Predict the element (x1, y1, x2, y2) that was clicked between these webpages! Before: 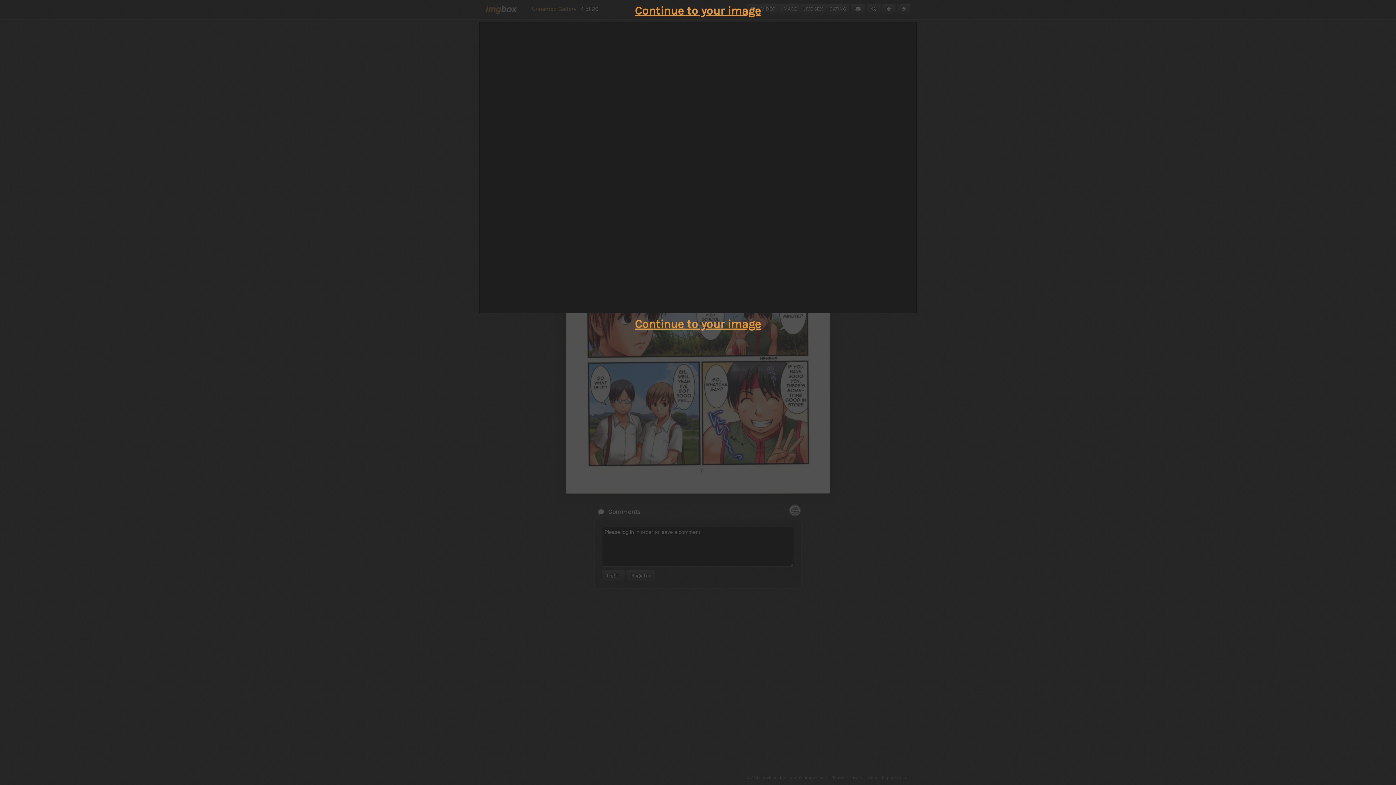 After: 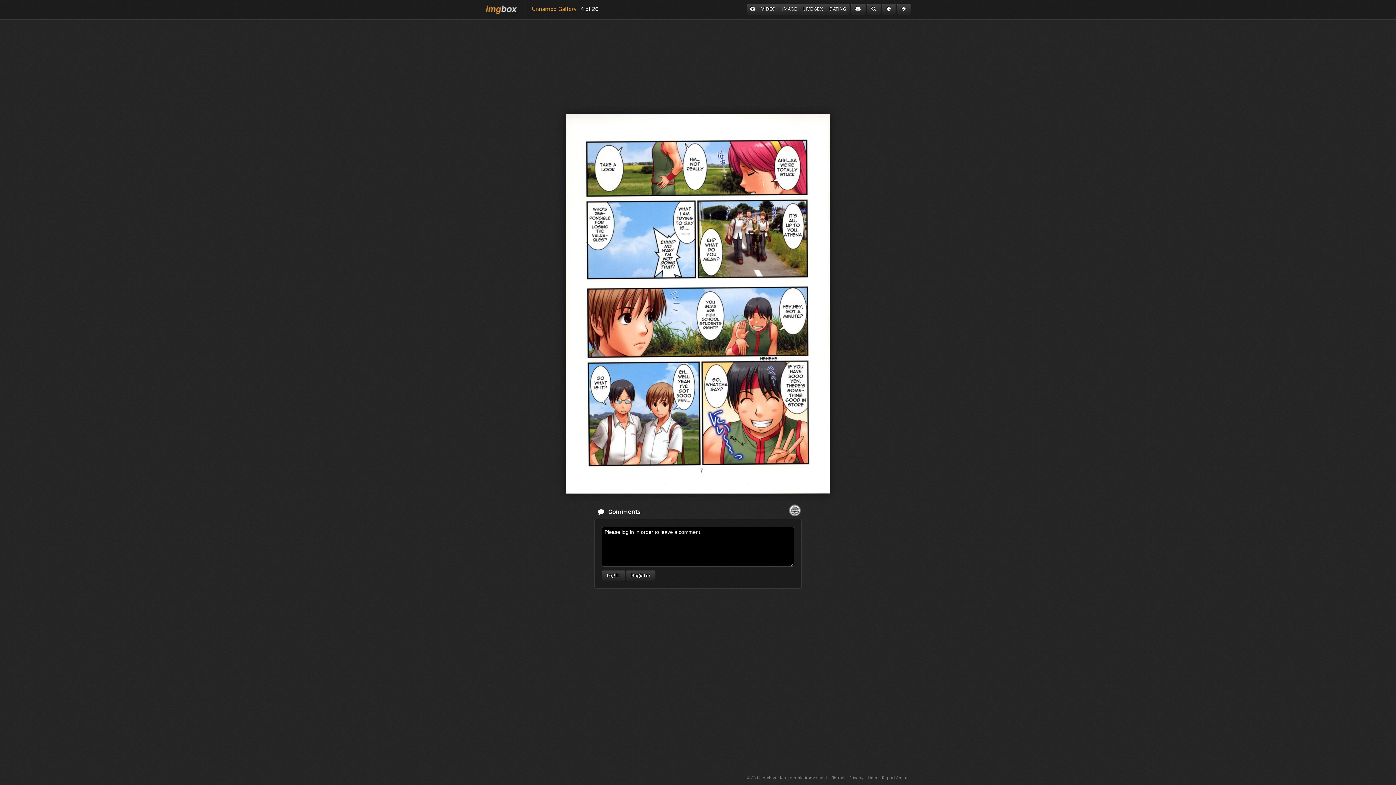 Action: label: Continue to your image bbox: (635, 4, 761, 17)